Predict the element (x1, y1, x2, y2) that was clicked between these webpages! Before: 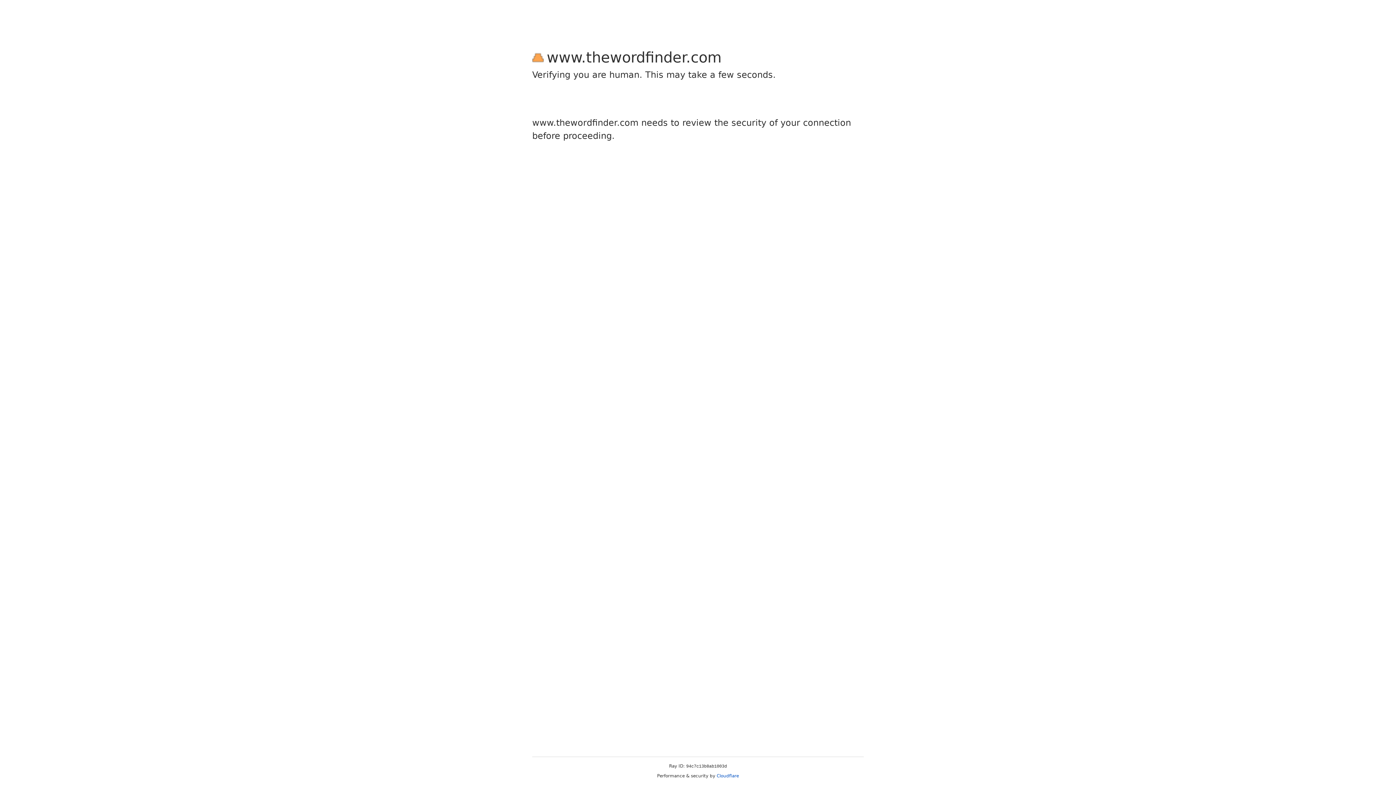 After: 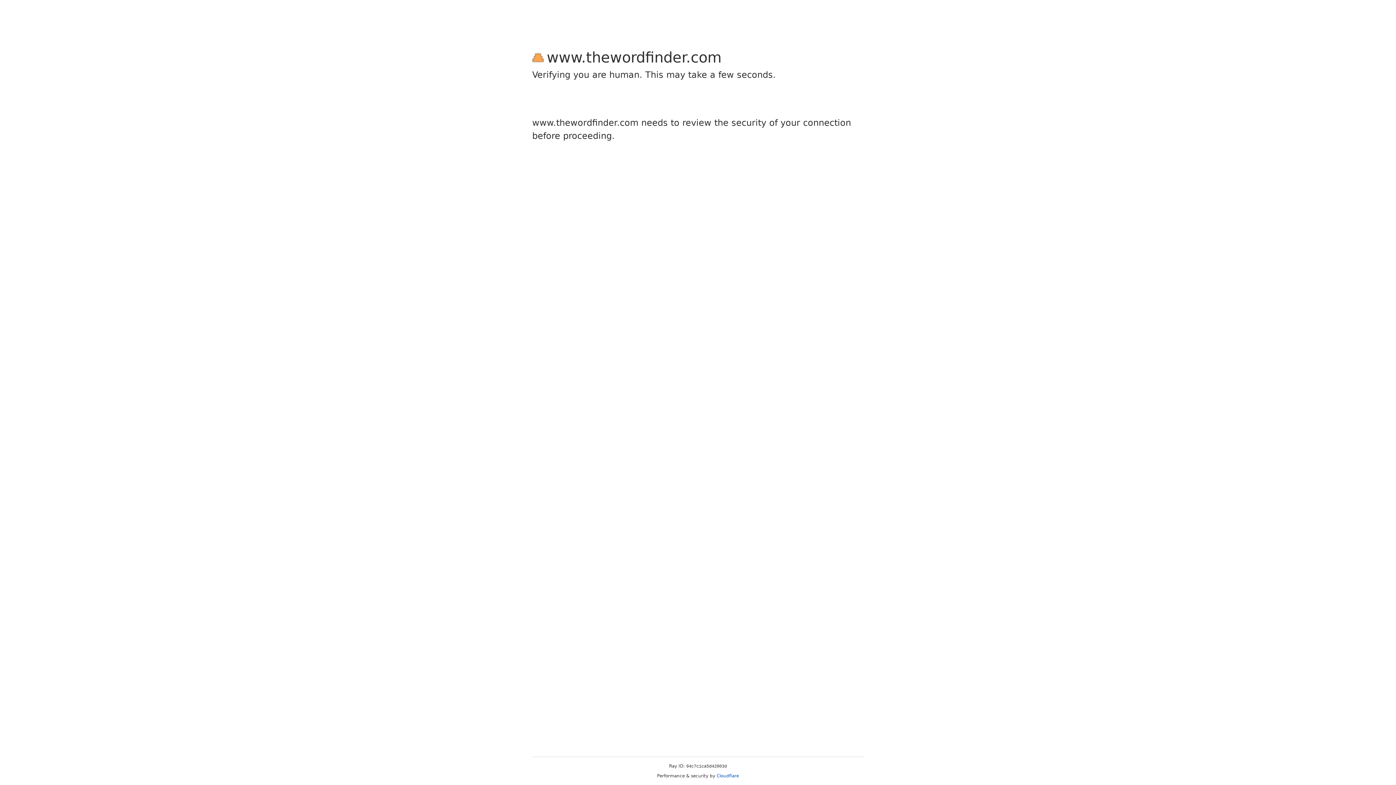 Action: bbox: (716, 773, 739, 778) label: Cloudflare